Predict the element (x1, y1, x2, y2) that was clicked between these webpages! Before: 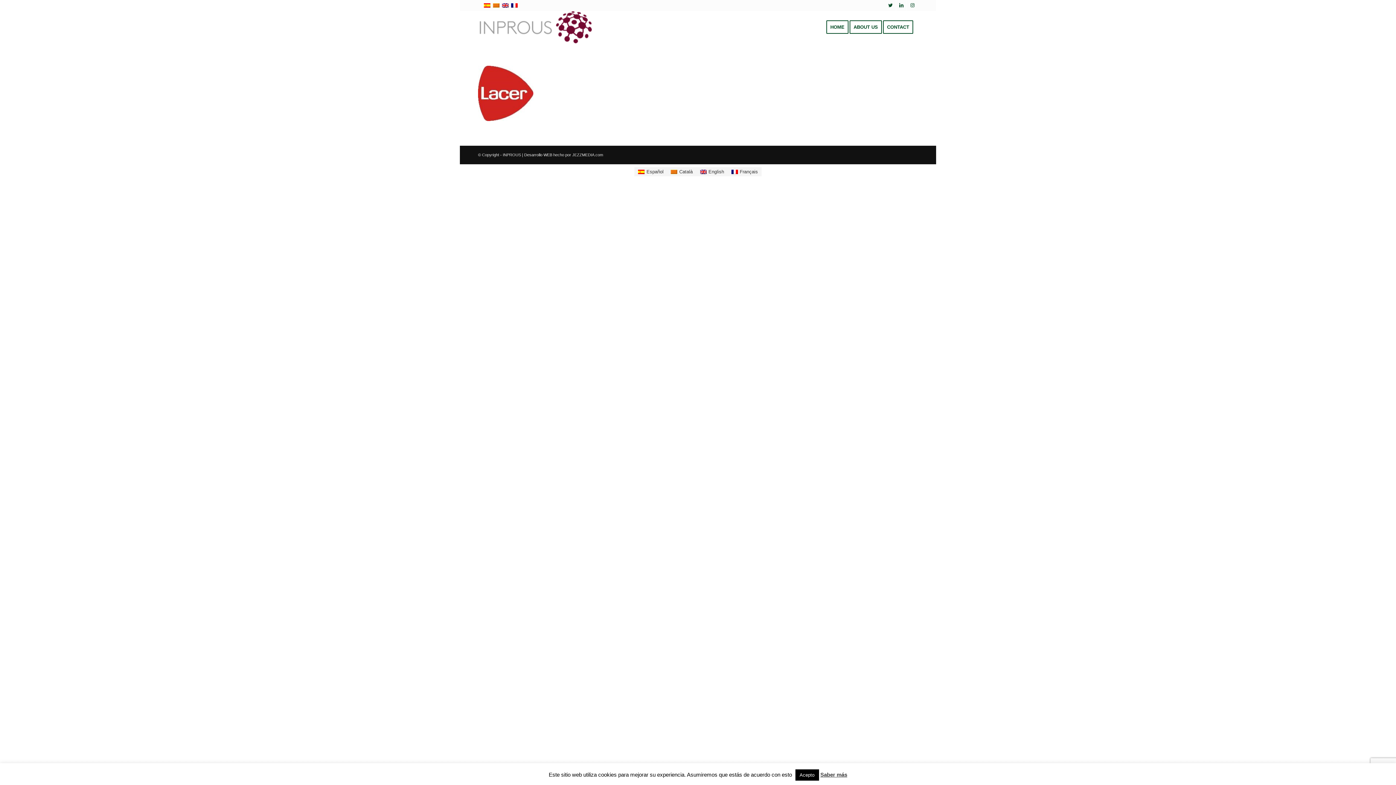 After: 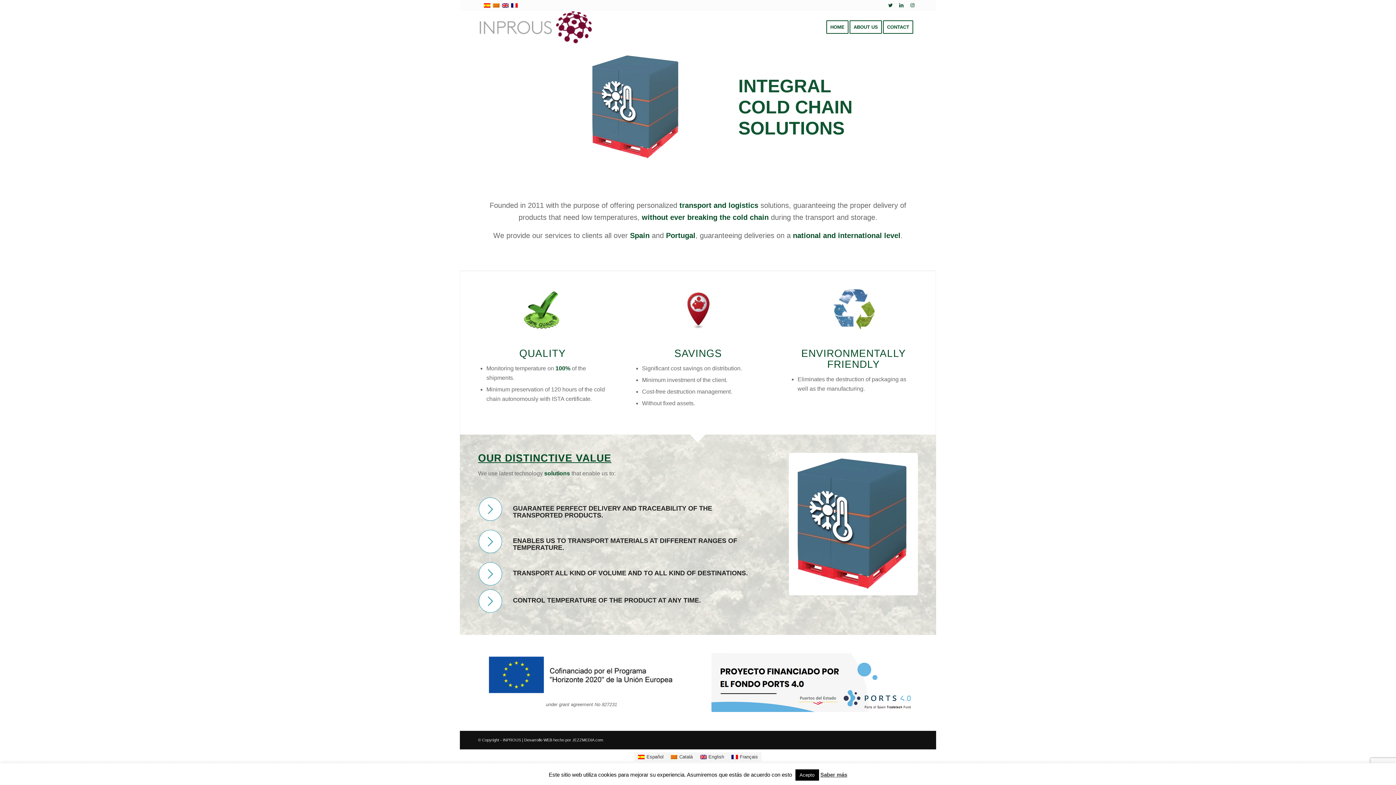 Action: label: HOME bbox: (821, 11, 853, 43)